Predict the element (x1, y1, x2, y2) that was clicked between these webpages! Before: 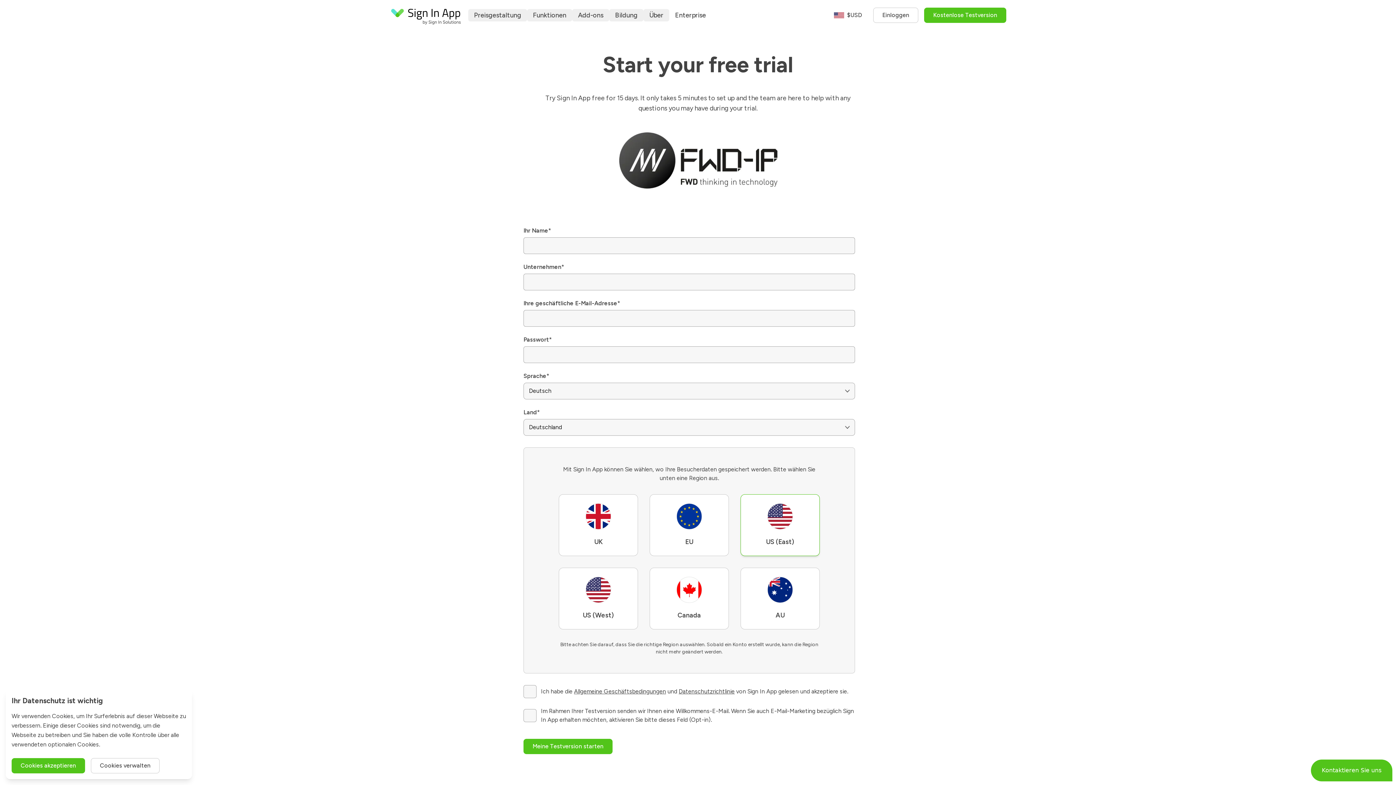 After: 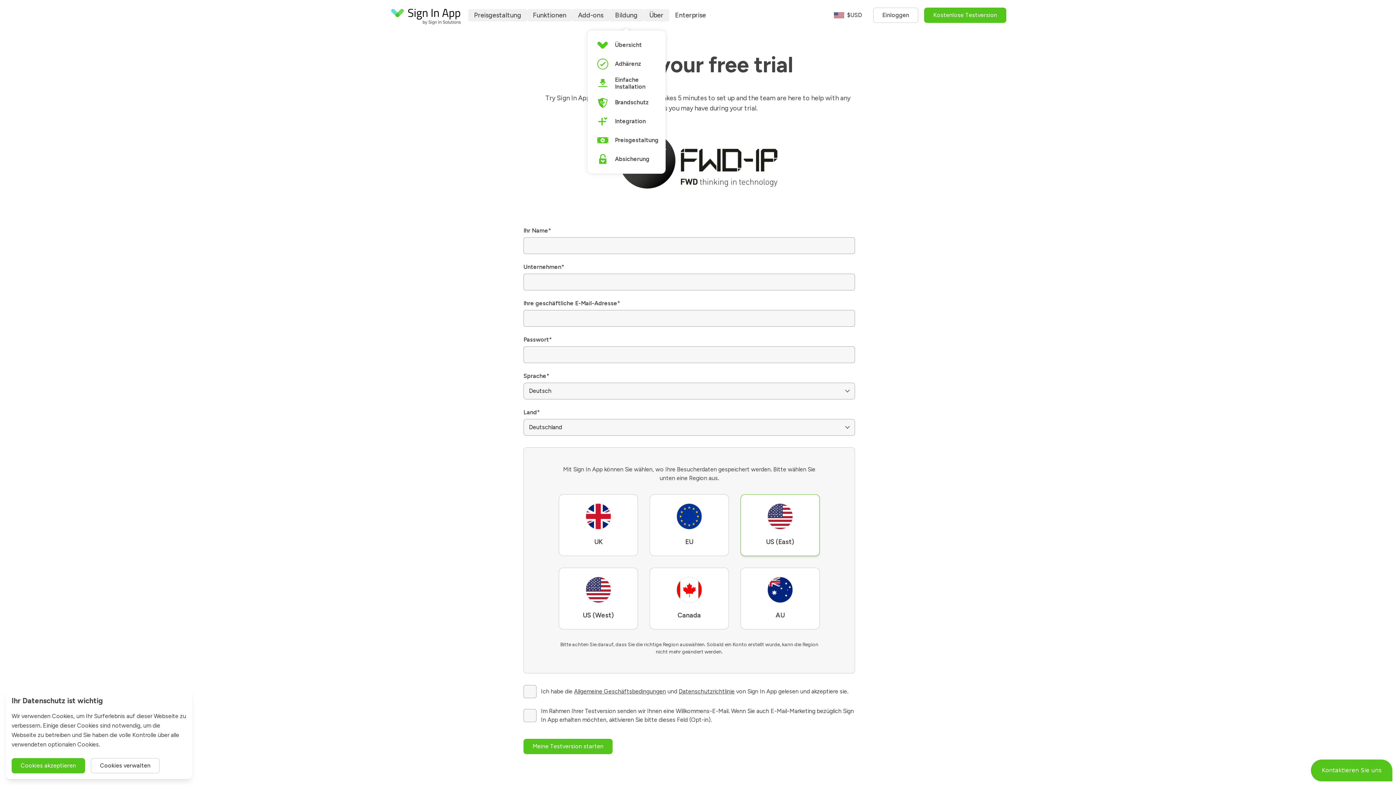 Action: label: Bildung bbox: (609, 9, 643, 21)